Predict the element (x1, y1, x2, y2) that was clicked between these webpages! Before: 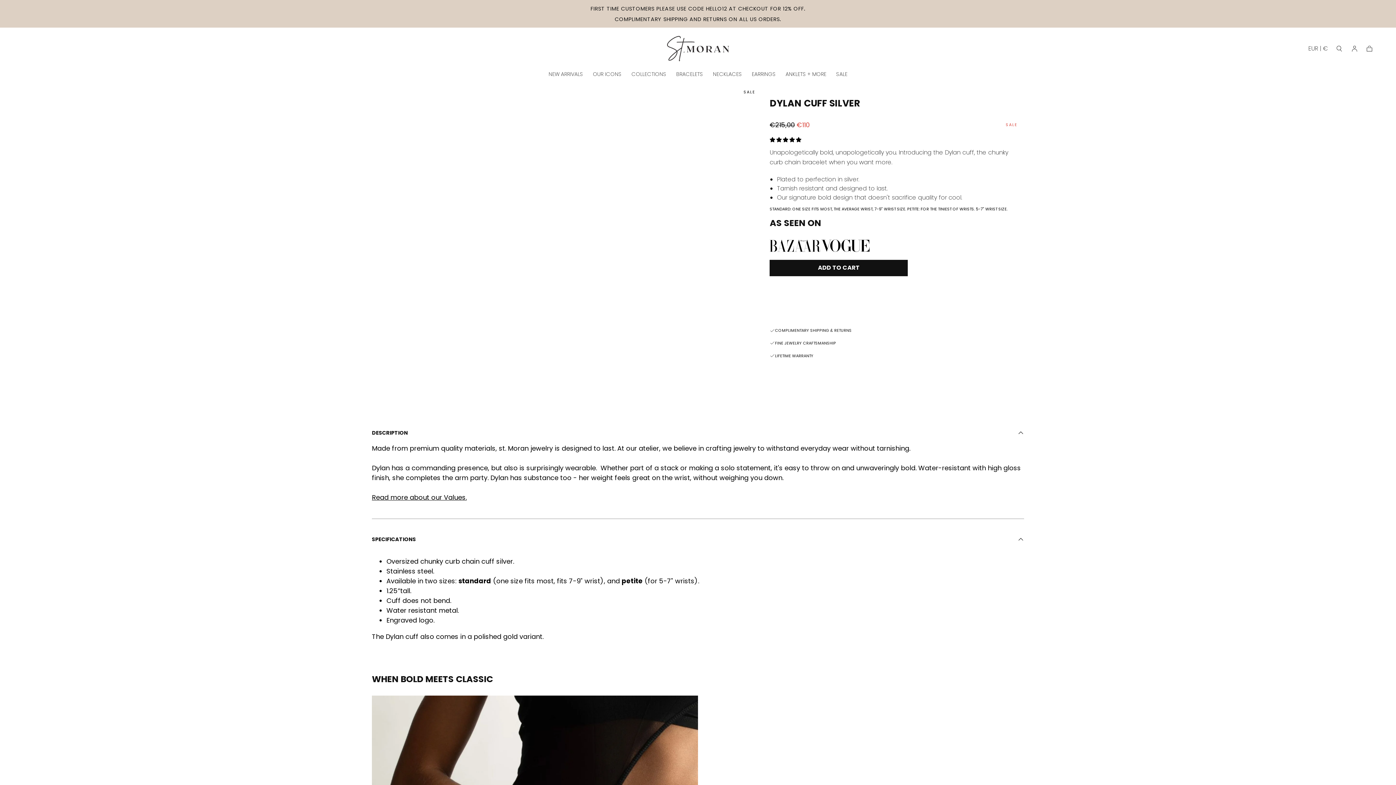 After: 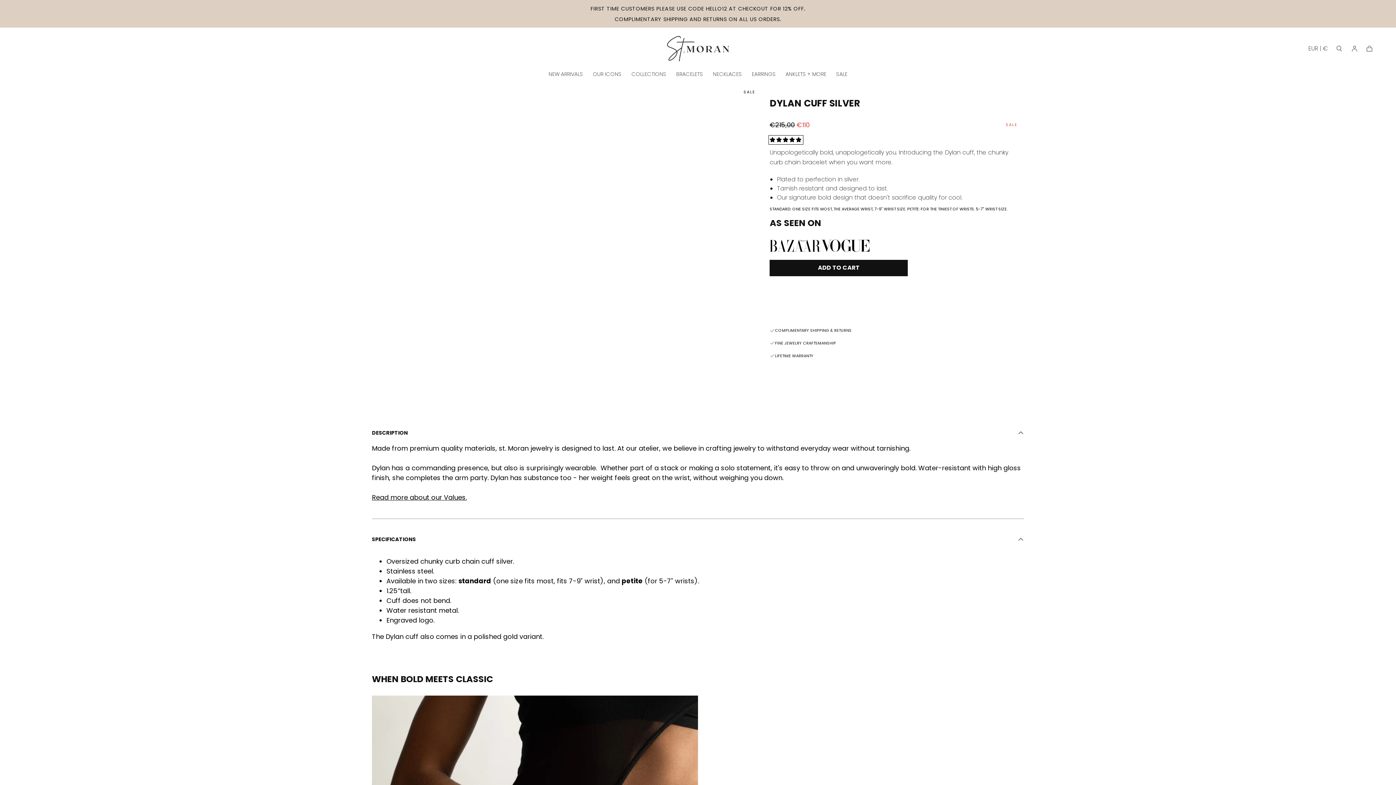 Action: label: 4.80 stars bbox: (769, 136, 802, 143)